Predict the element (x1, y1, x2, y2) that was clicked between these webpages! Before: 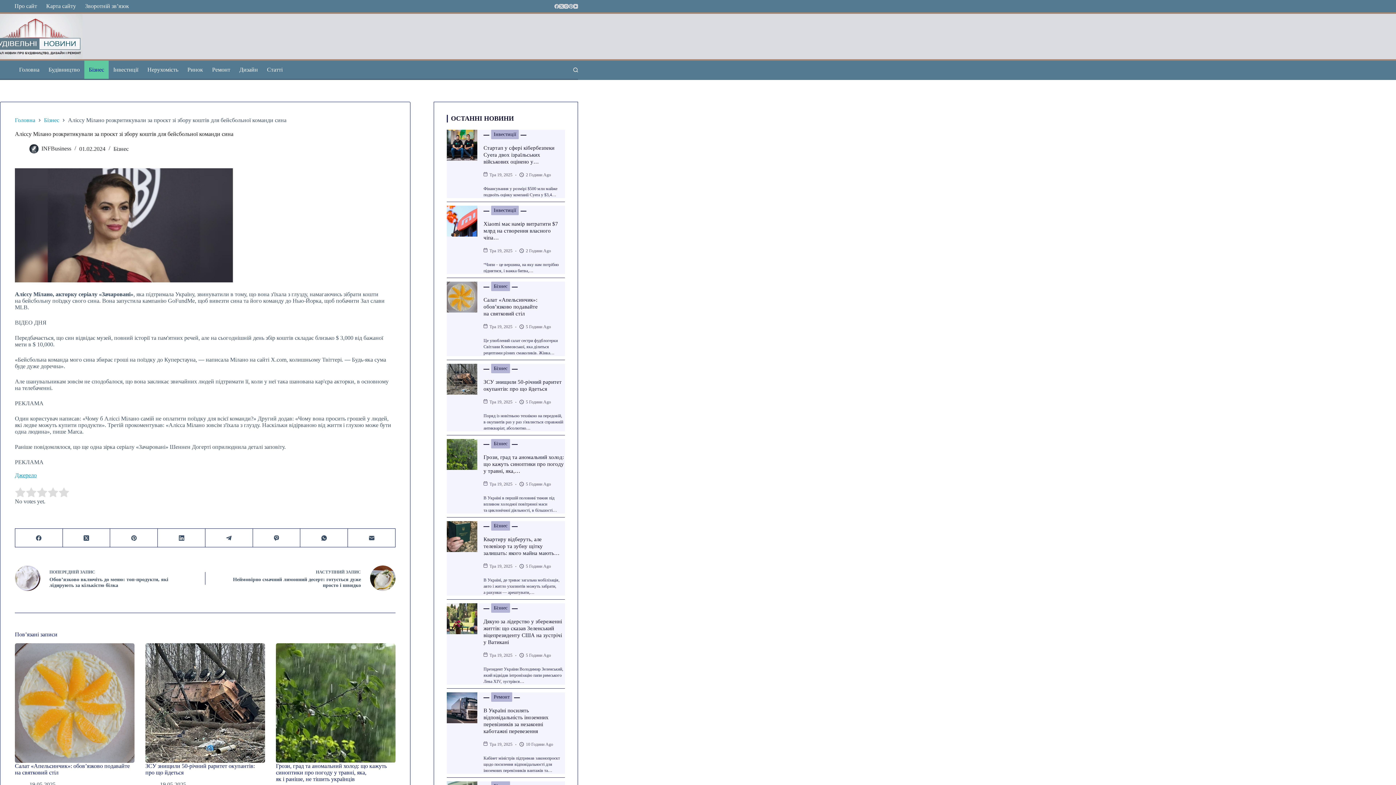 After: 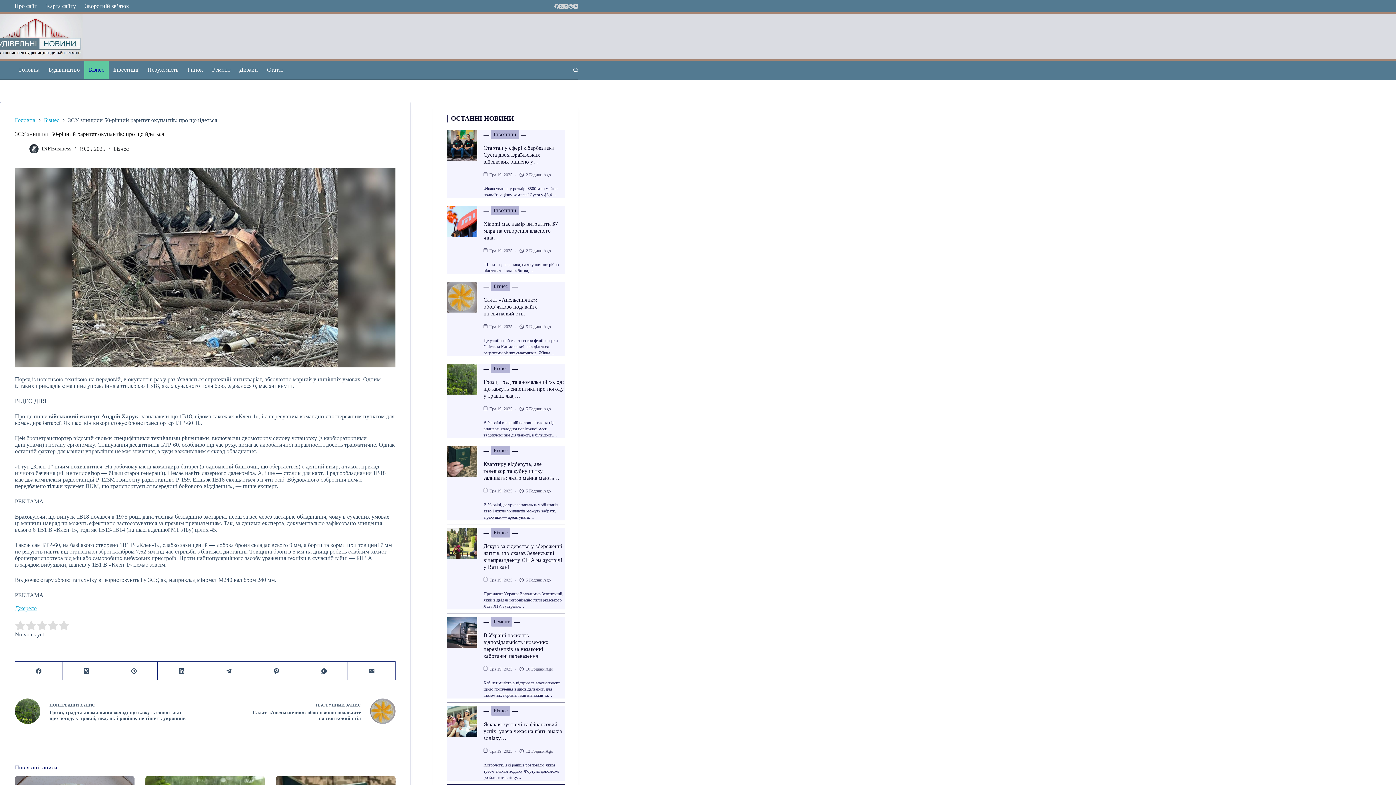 Action: label: ЗСУ знищили 50-річний раритет окупантів: про що йдеться bbox: (145, 643, 265, 763)